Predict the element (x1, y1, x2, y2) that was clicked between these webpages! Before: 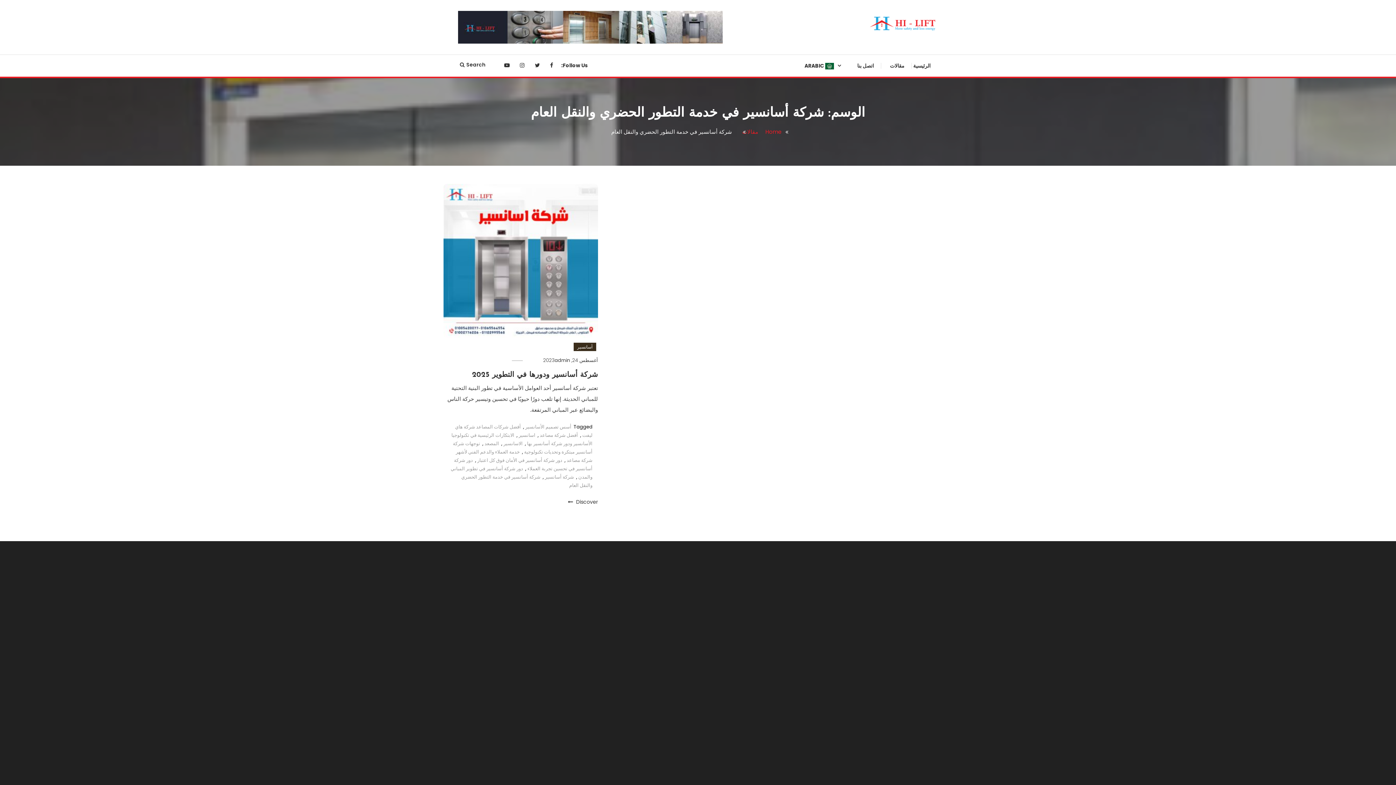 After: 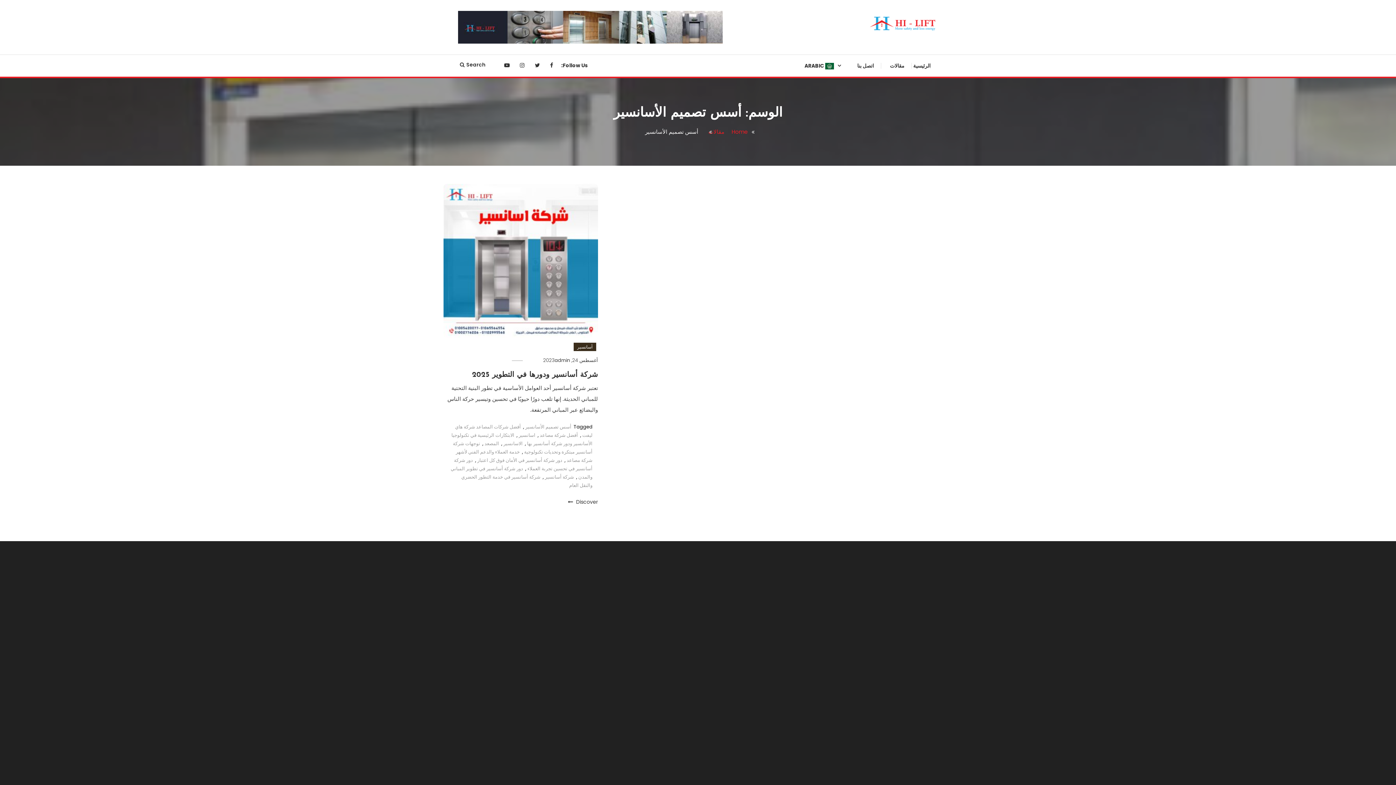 Action: label: أسس تصميم الأسانسير bbox: (525, 423, 571, 430)